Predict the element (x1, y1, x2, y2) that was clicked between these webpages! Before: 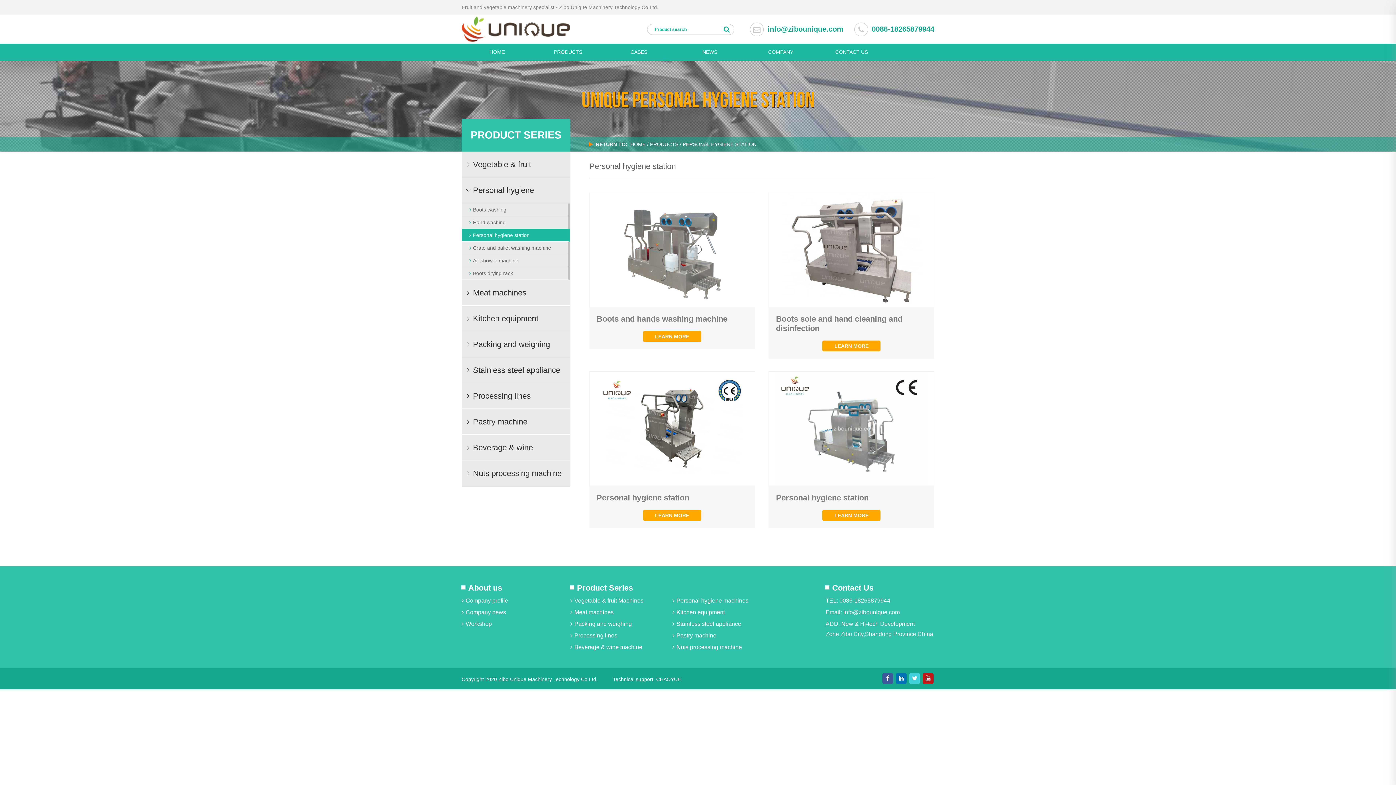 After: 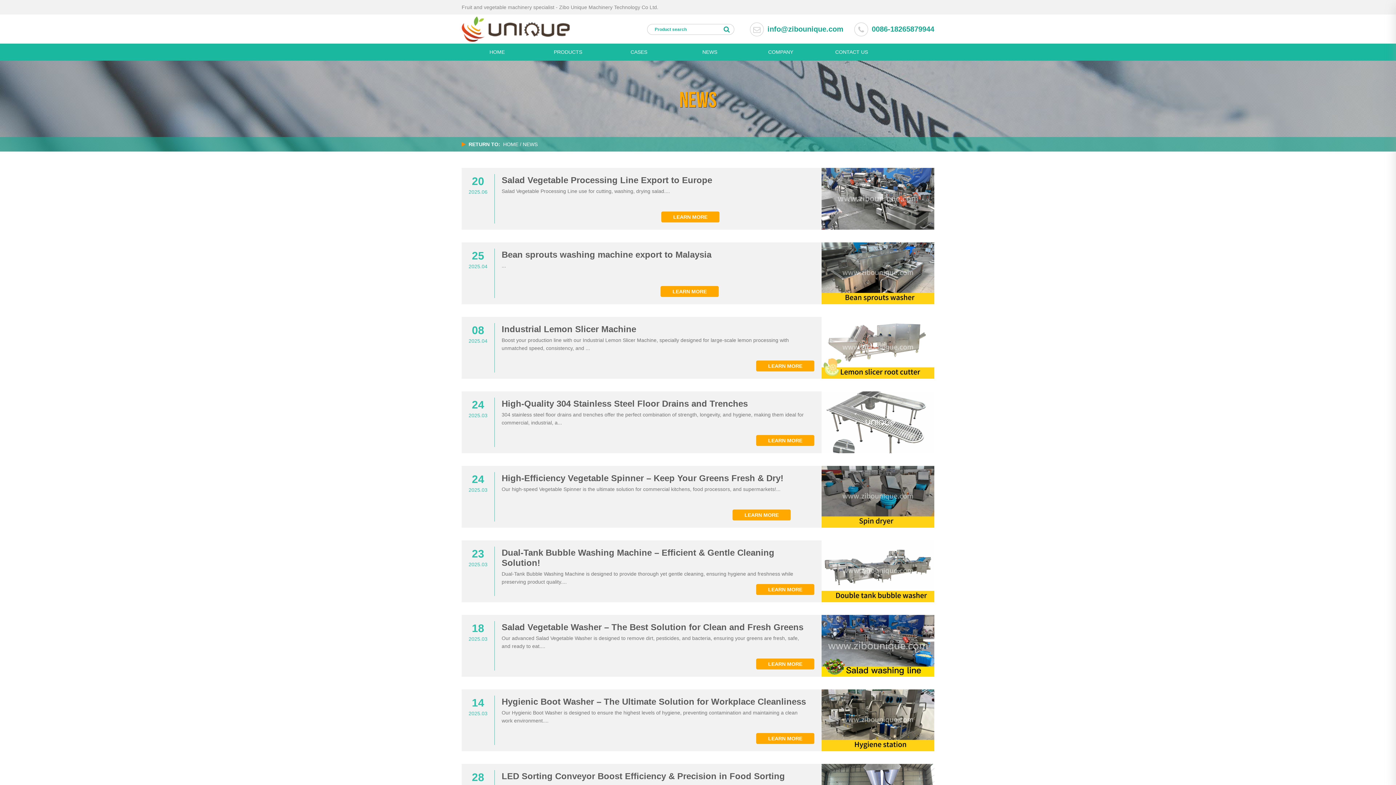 Action: label: Company news bbox: (461, 606, 570, 618)